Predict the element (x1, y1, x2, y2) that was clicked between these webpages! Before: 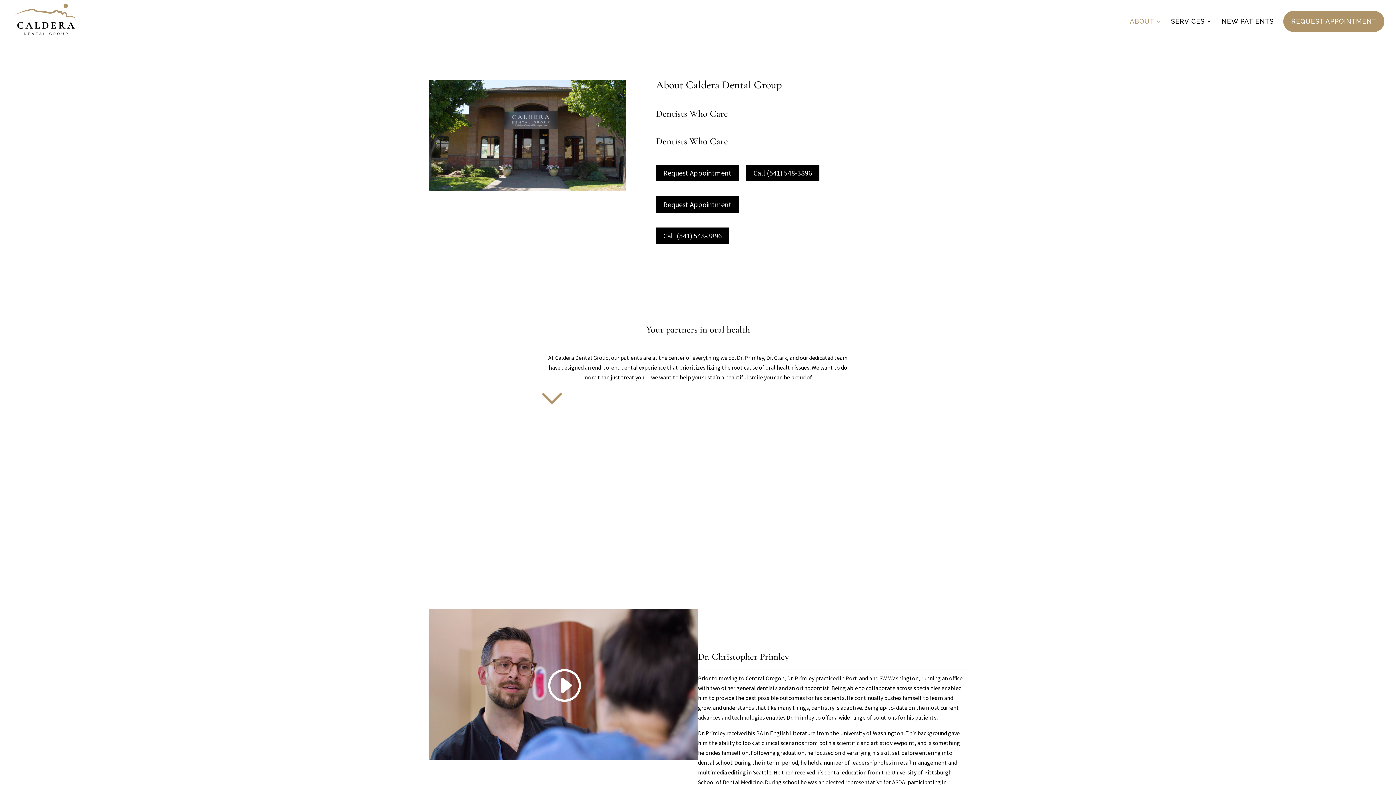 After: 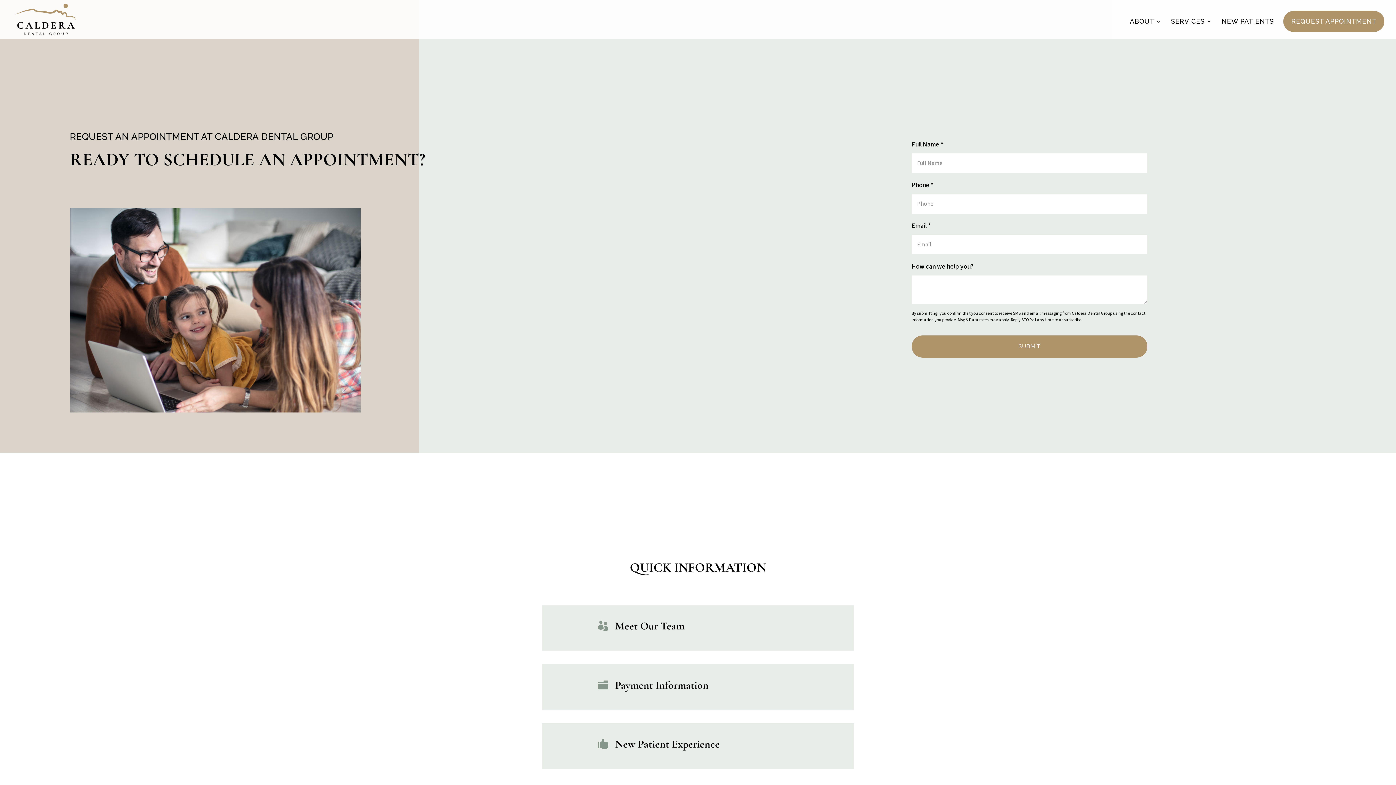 Action: label: REQUEST APPOINTMENT bbox: (1283, 10, 1384, 32)